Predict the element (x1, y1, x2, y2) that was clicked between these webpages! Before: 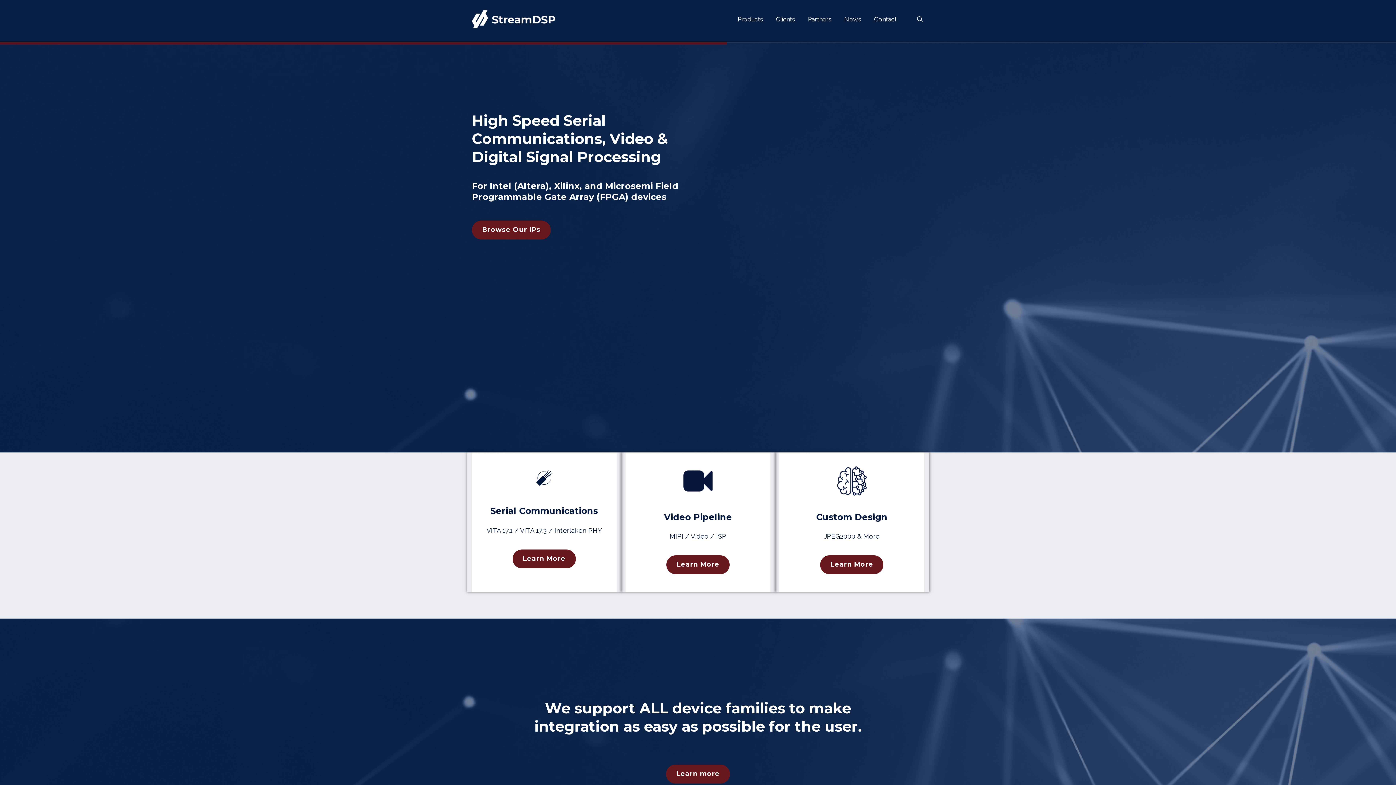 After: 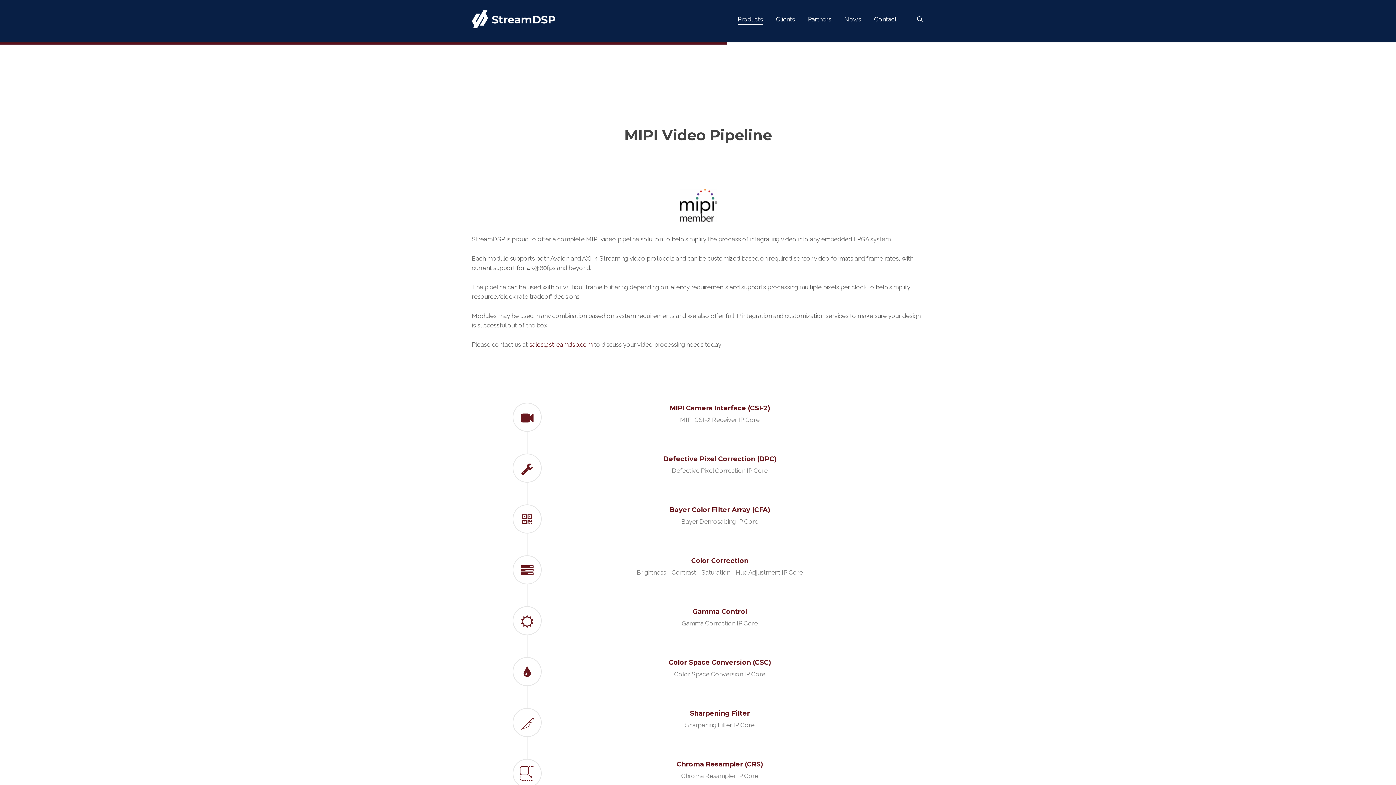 Action: bbox: (666, 555, 729, 574) label: Learn More